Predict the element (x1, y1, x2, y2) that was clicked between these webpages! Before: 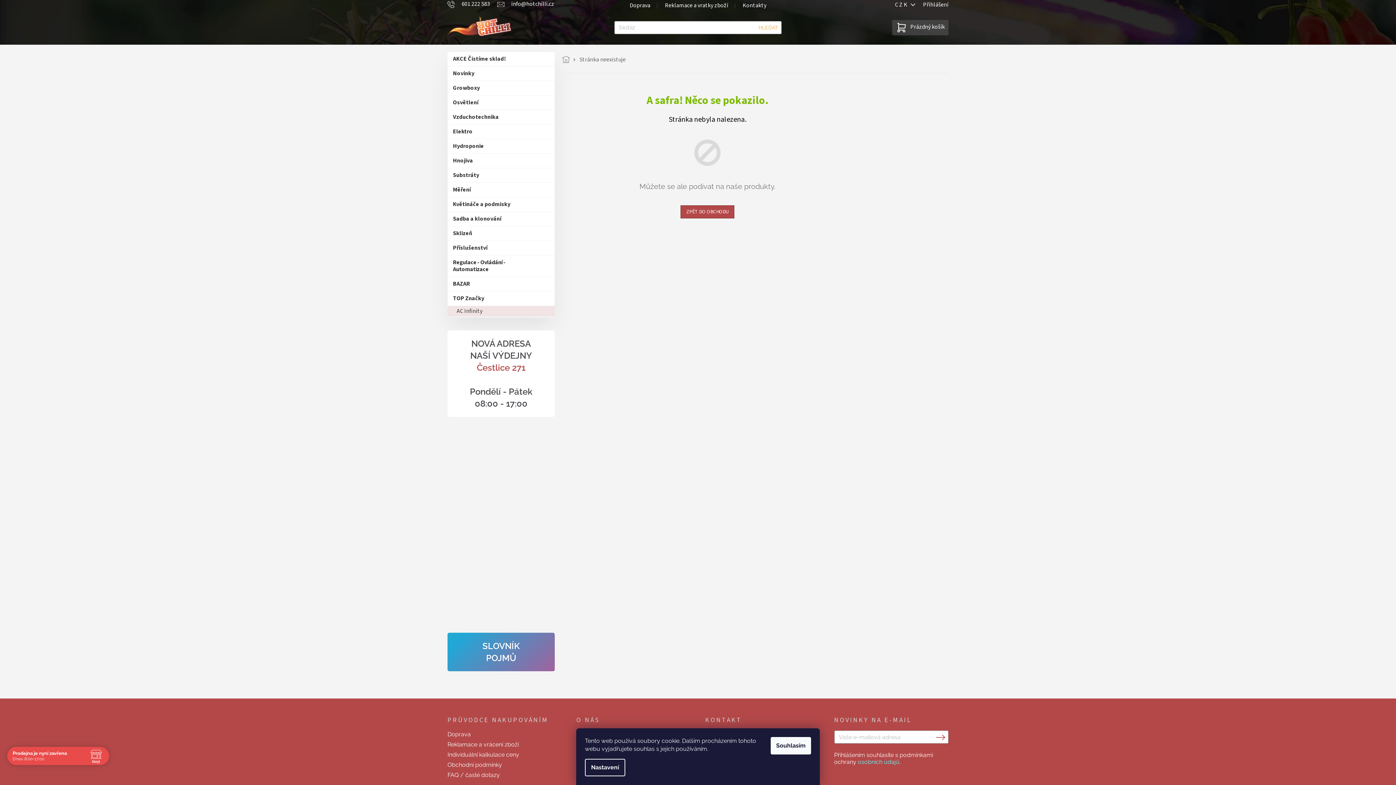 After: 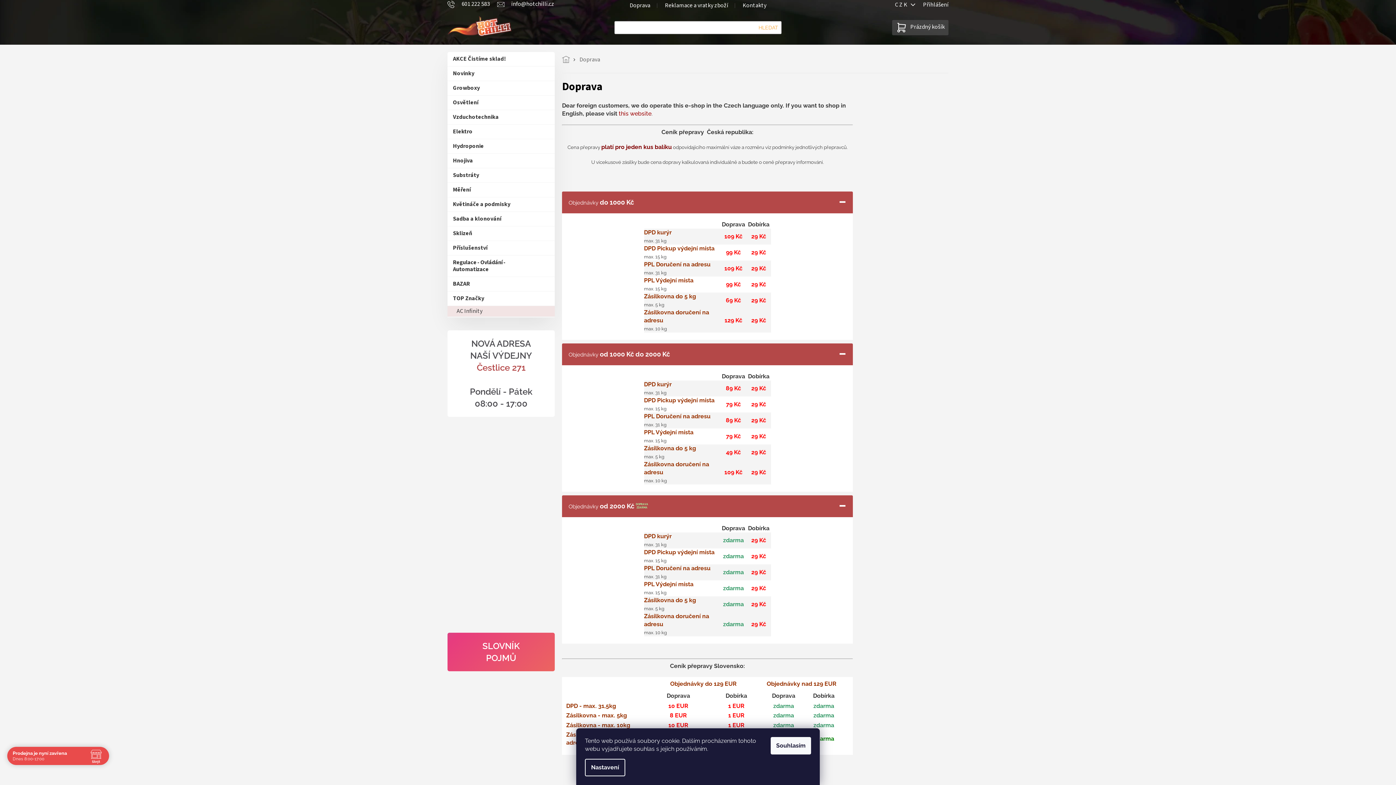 Action: label: Doprava bbox: (447, 731, 470, 739)